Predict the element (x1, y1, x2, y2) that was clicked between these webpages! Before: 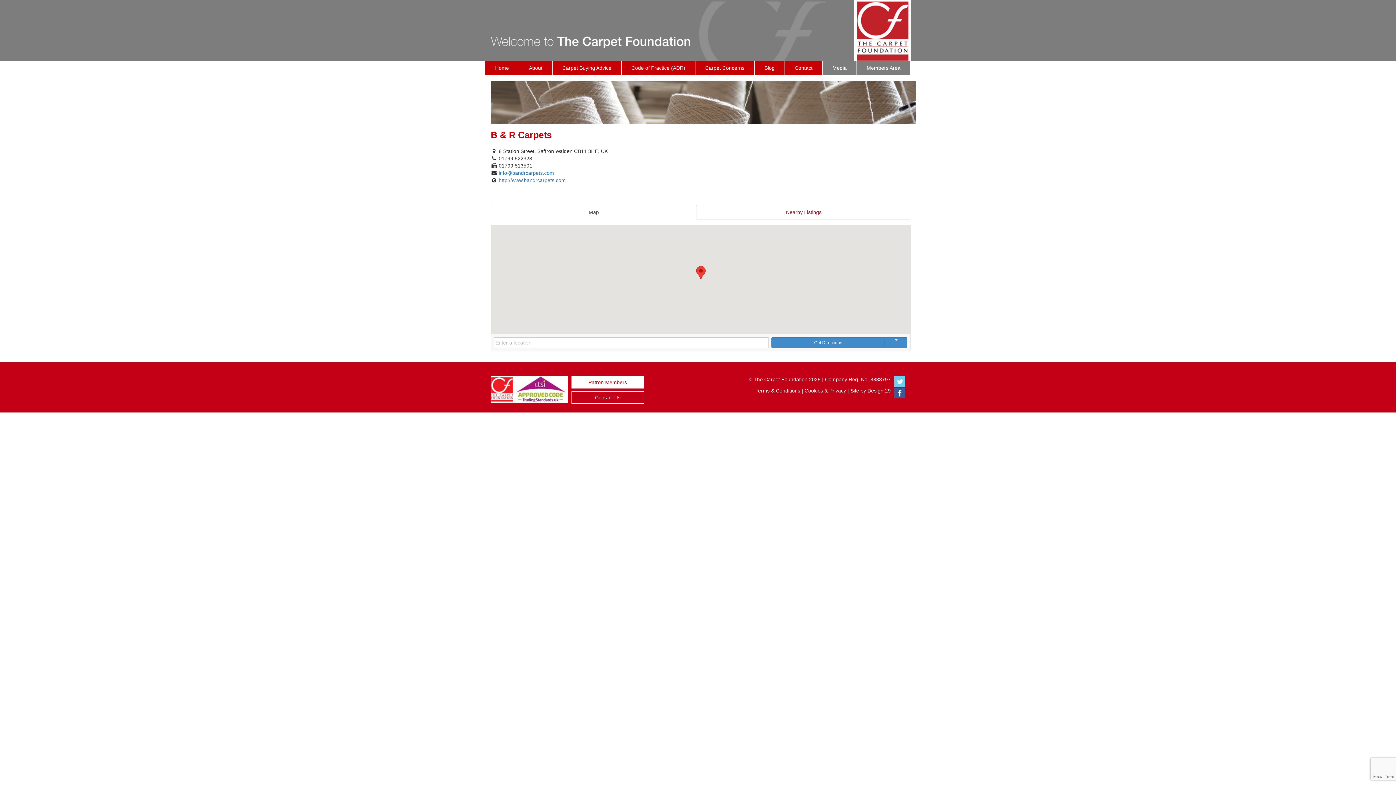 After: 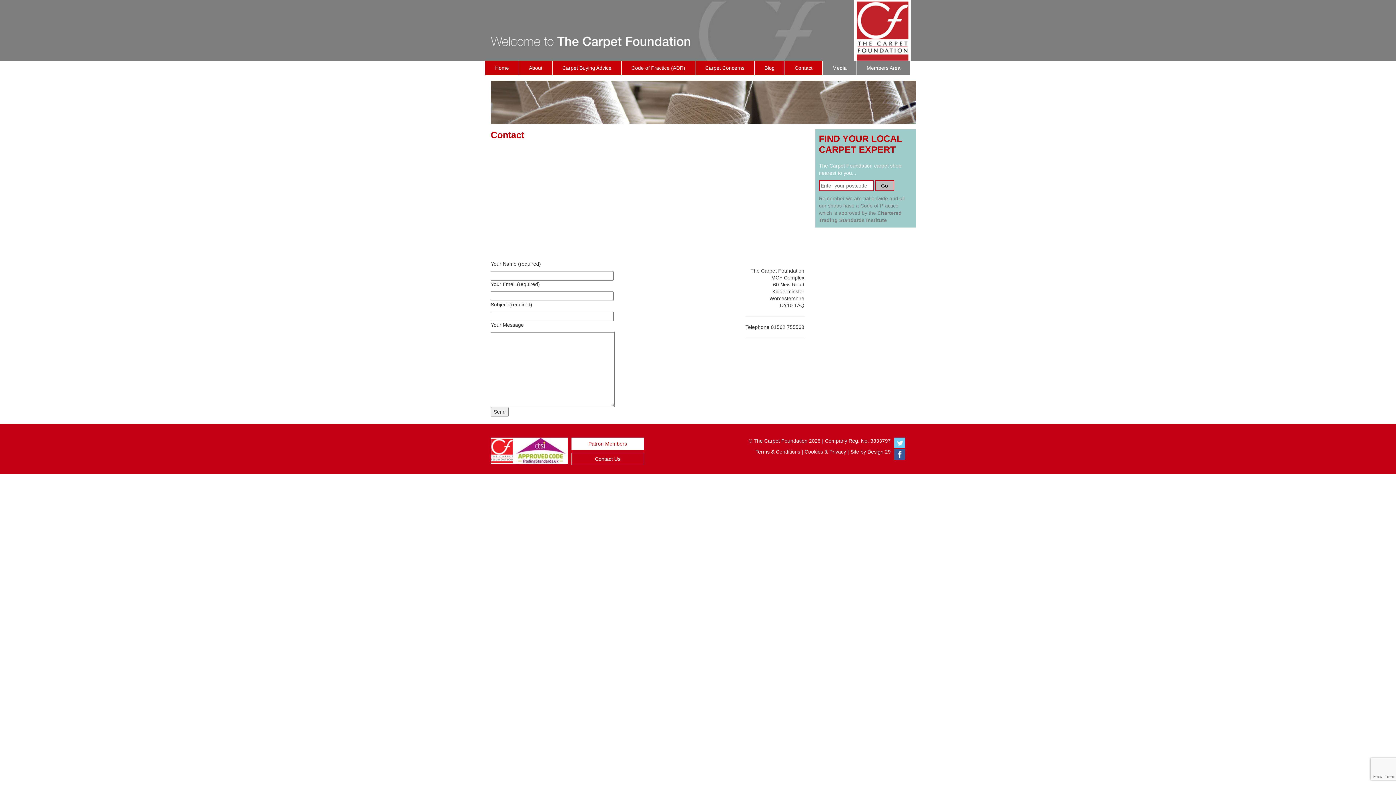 Action: bbox: (571, 391, 644, 404) label: Contact Us